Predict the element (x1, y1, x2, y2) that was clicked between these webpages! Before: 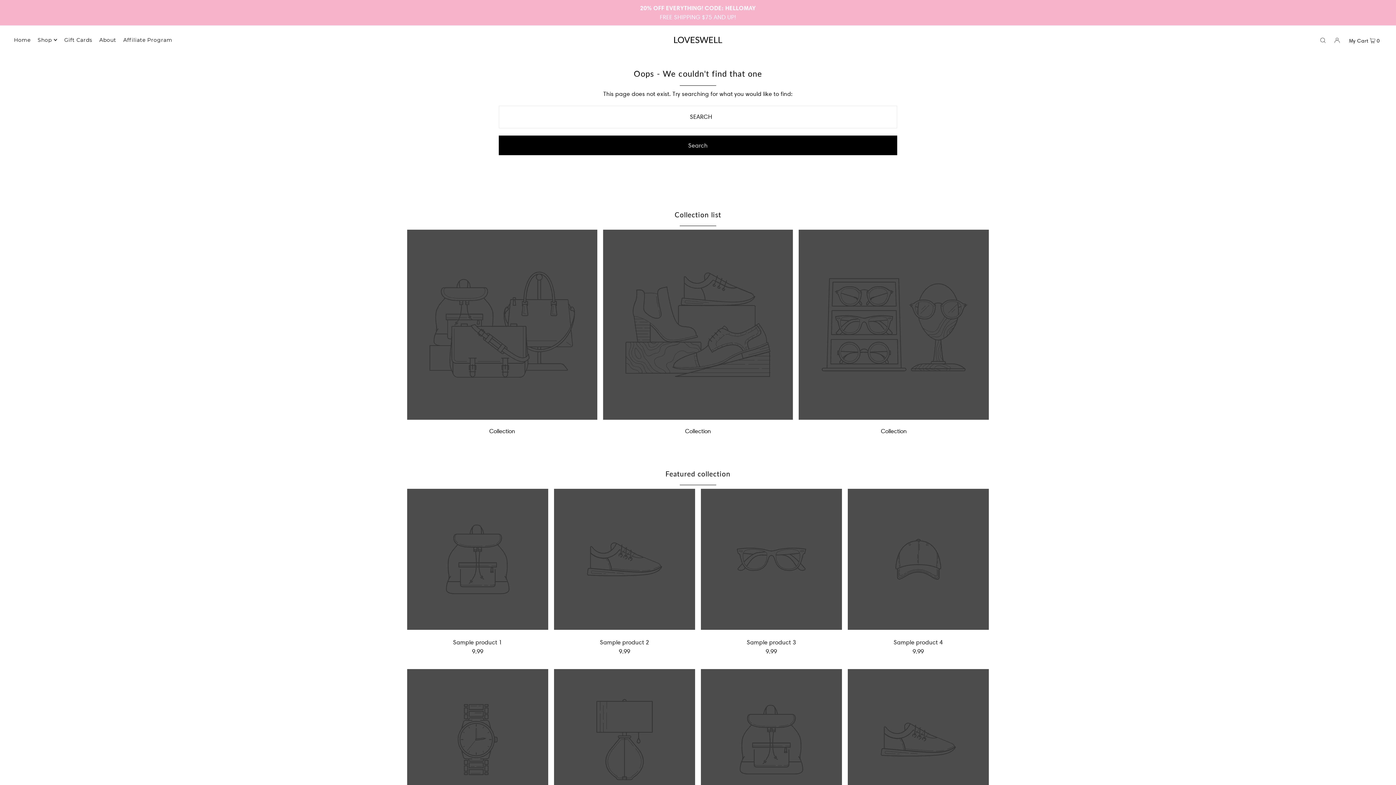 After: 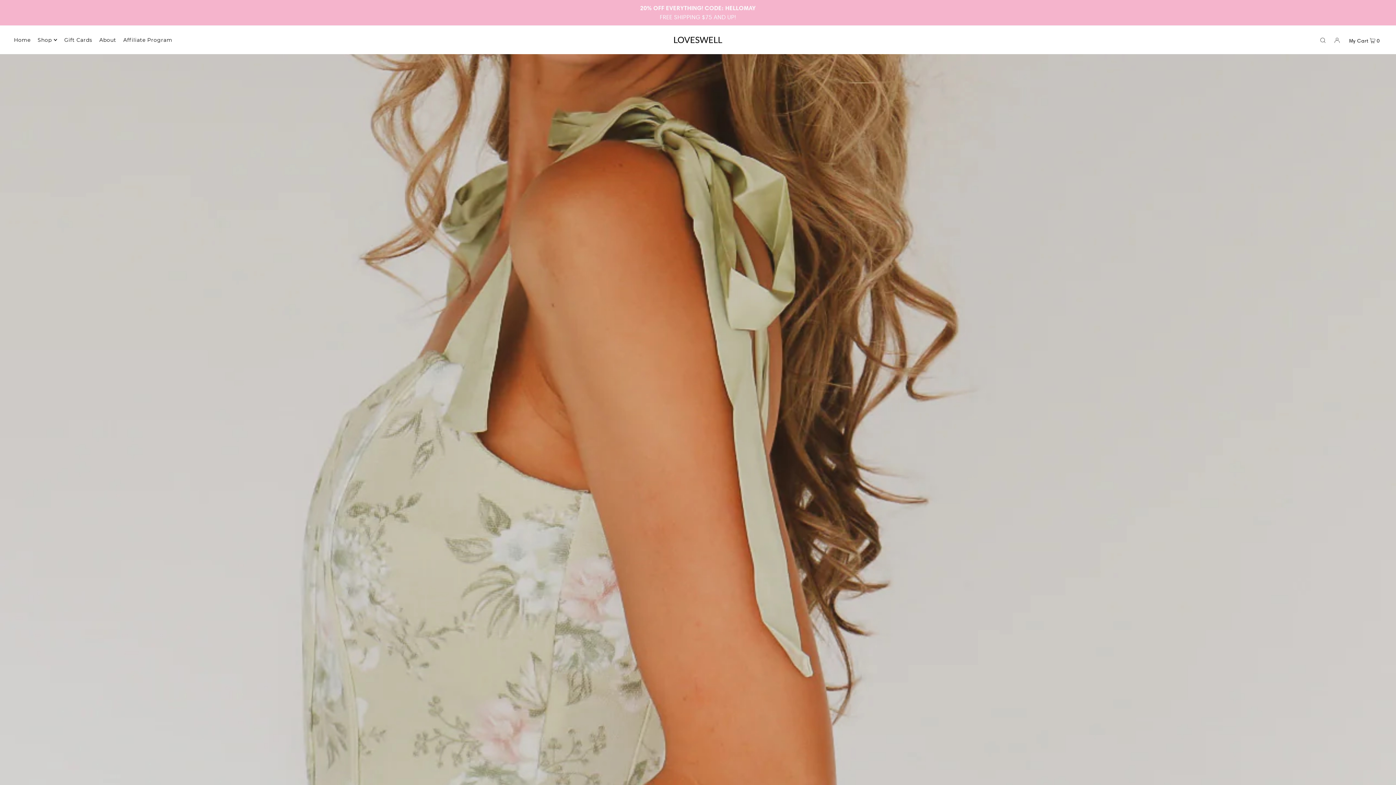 Action: bbox: (13, 30, 30, 49) label: Home